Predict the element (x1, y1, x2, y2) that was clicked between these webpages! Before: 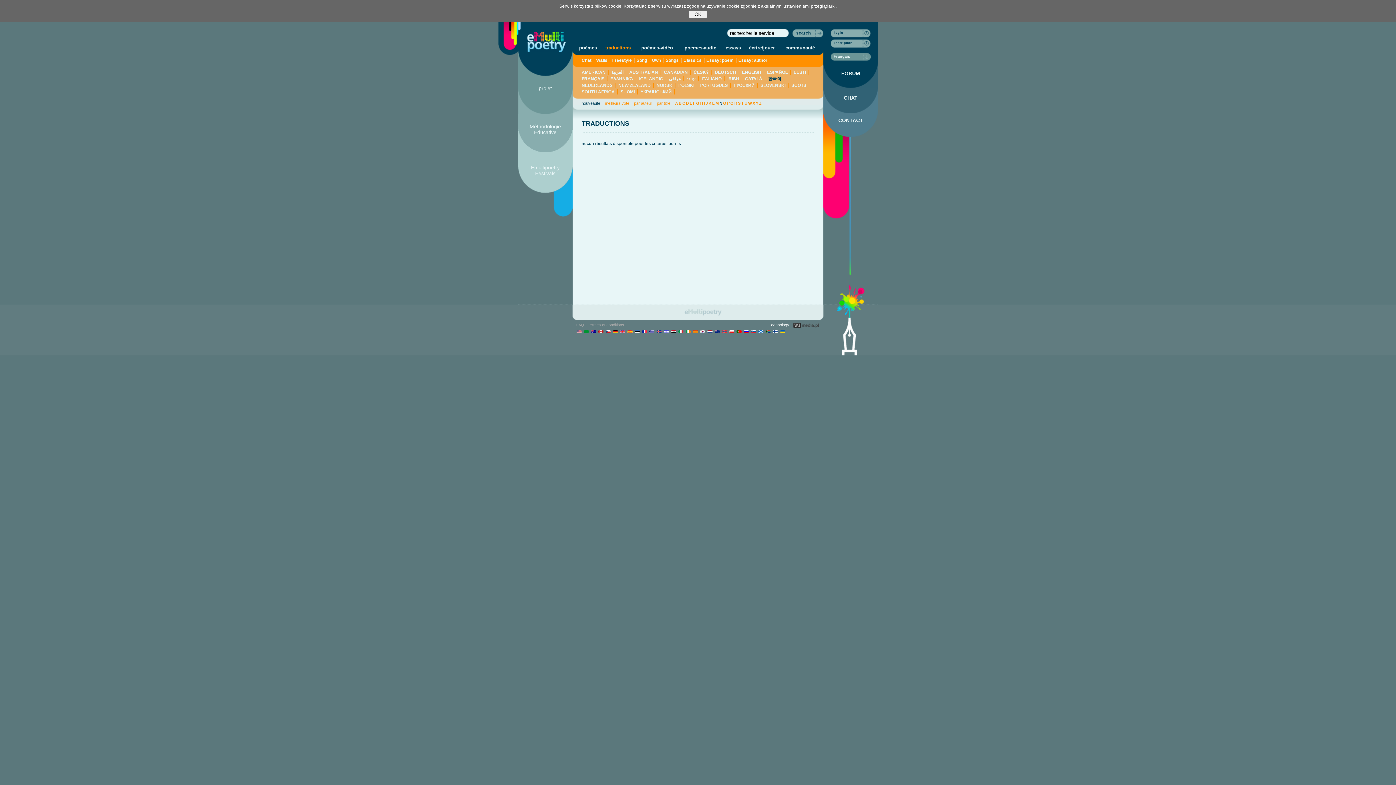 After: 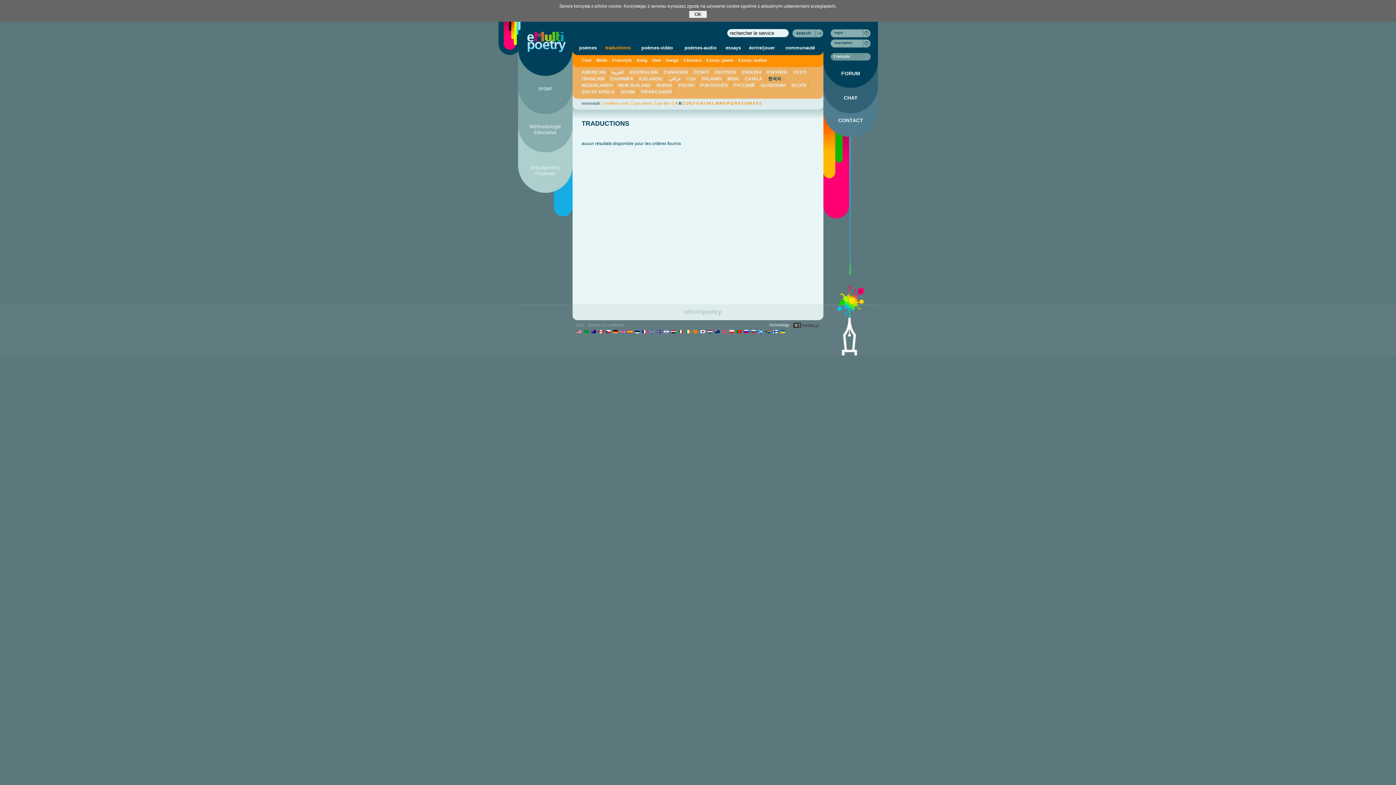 Action: label: B bbox: (678, 101, 681, 105)